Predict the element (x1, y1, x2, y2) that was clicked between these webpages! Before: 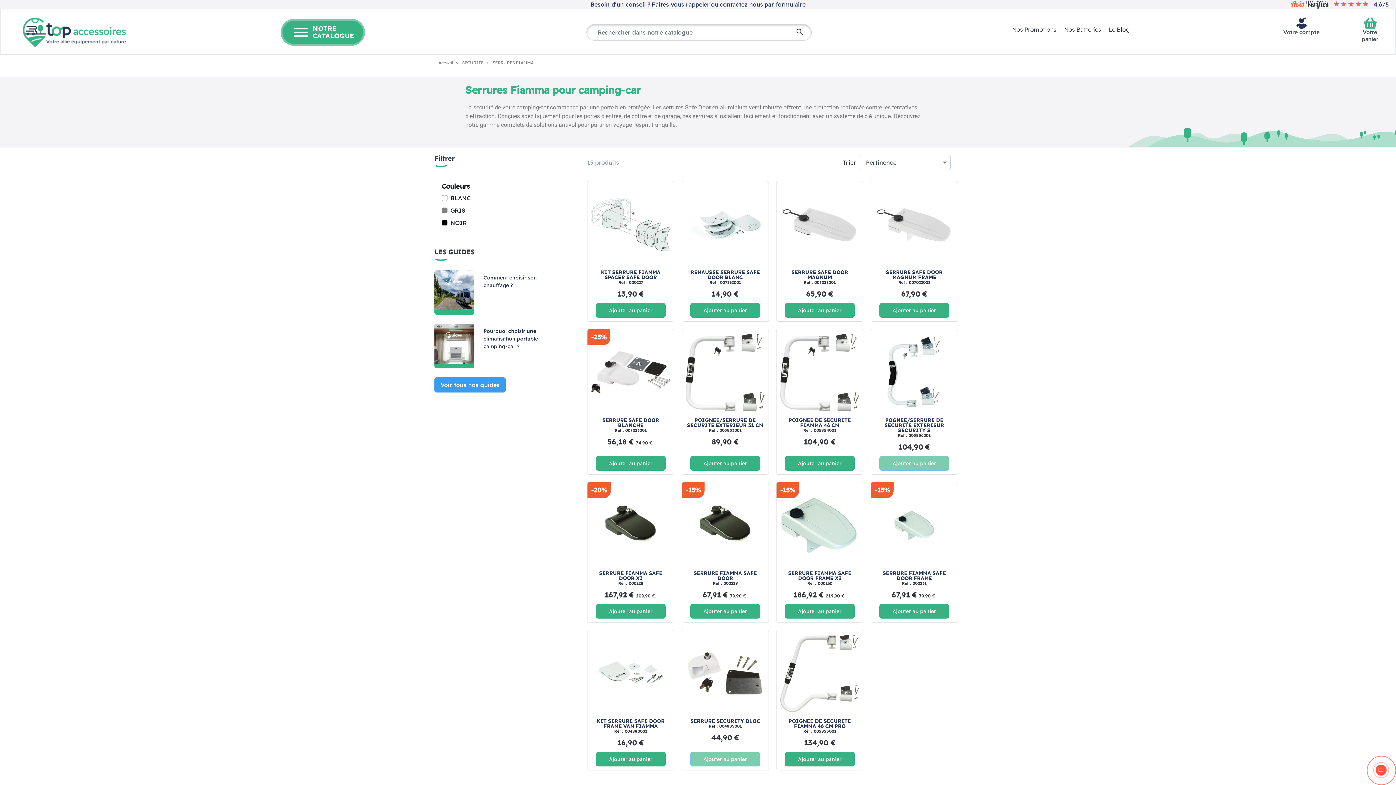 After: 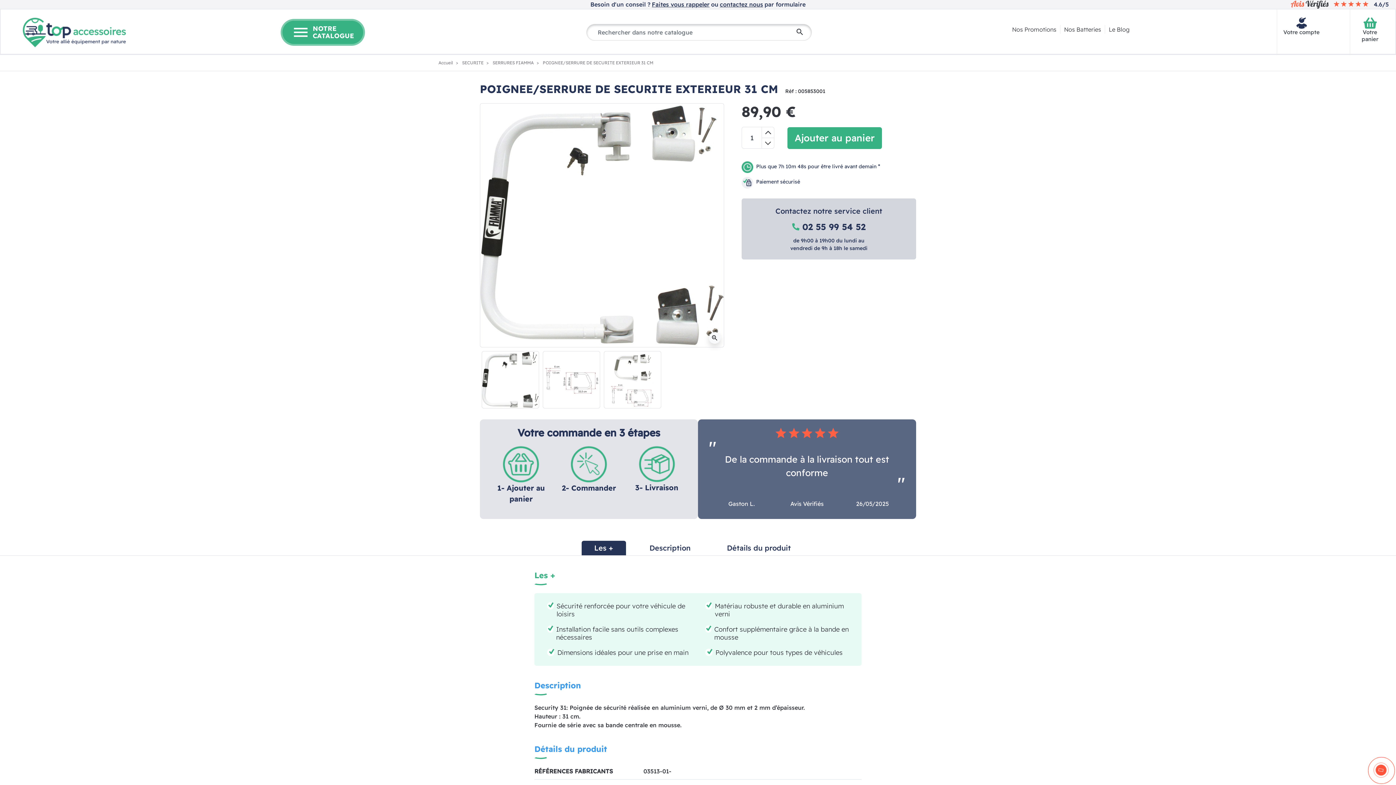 Action: bbox: (685, 417, 765, 428) label: POIGNEE/SERRURE DE SECURITE EXTERIEUR 31 CM